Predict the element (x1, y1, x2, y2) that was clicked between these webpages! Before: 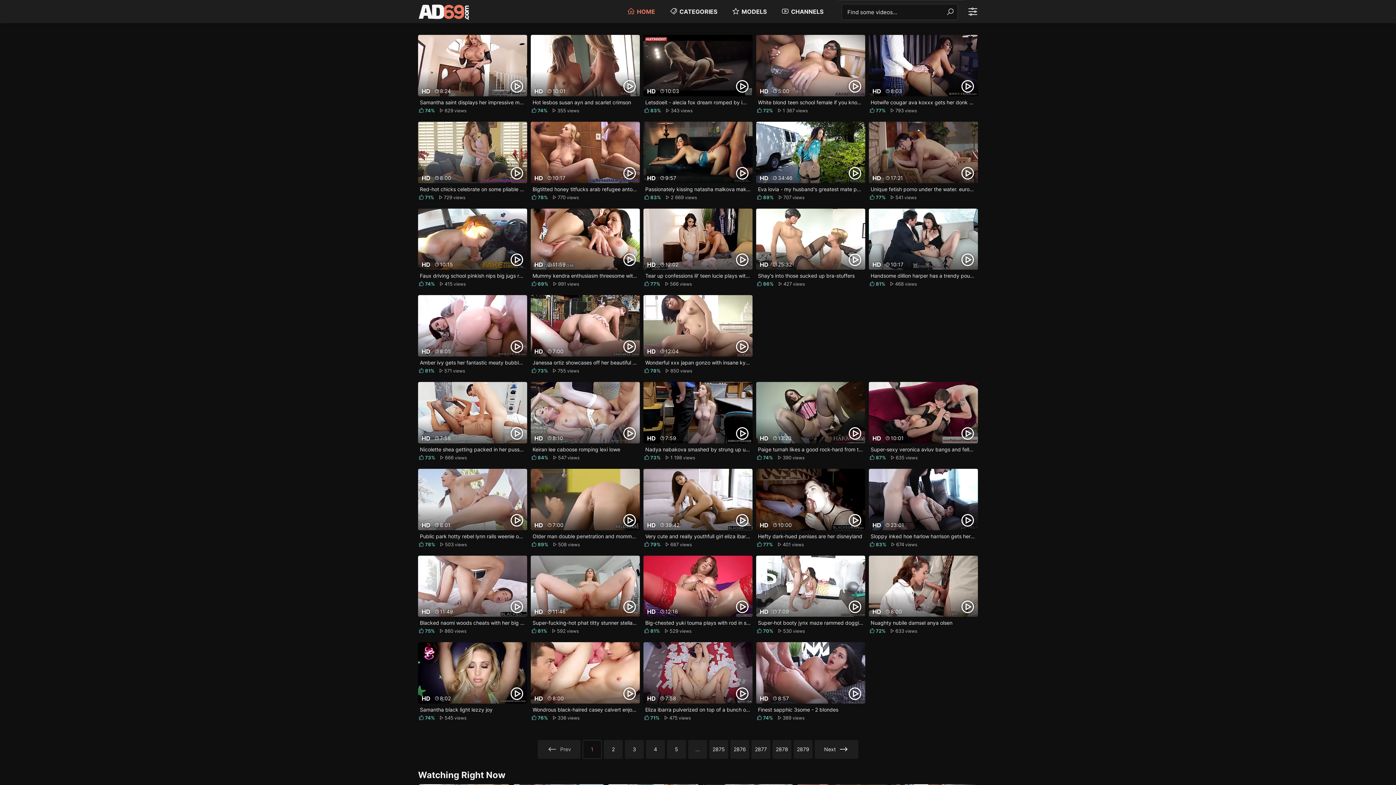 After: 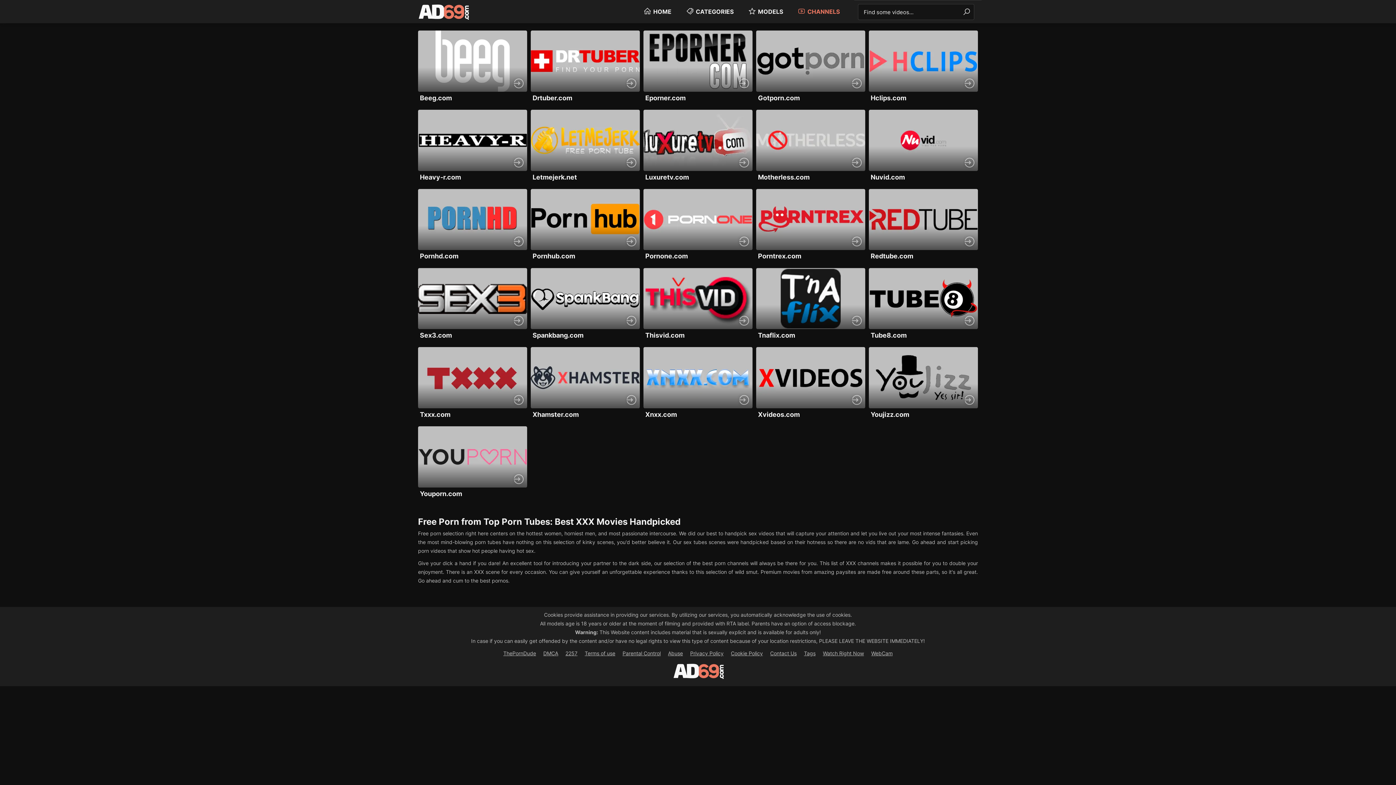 Action: bbox: (781, 5, 823, 17) label: CHANNELS